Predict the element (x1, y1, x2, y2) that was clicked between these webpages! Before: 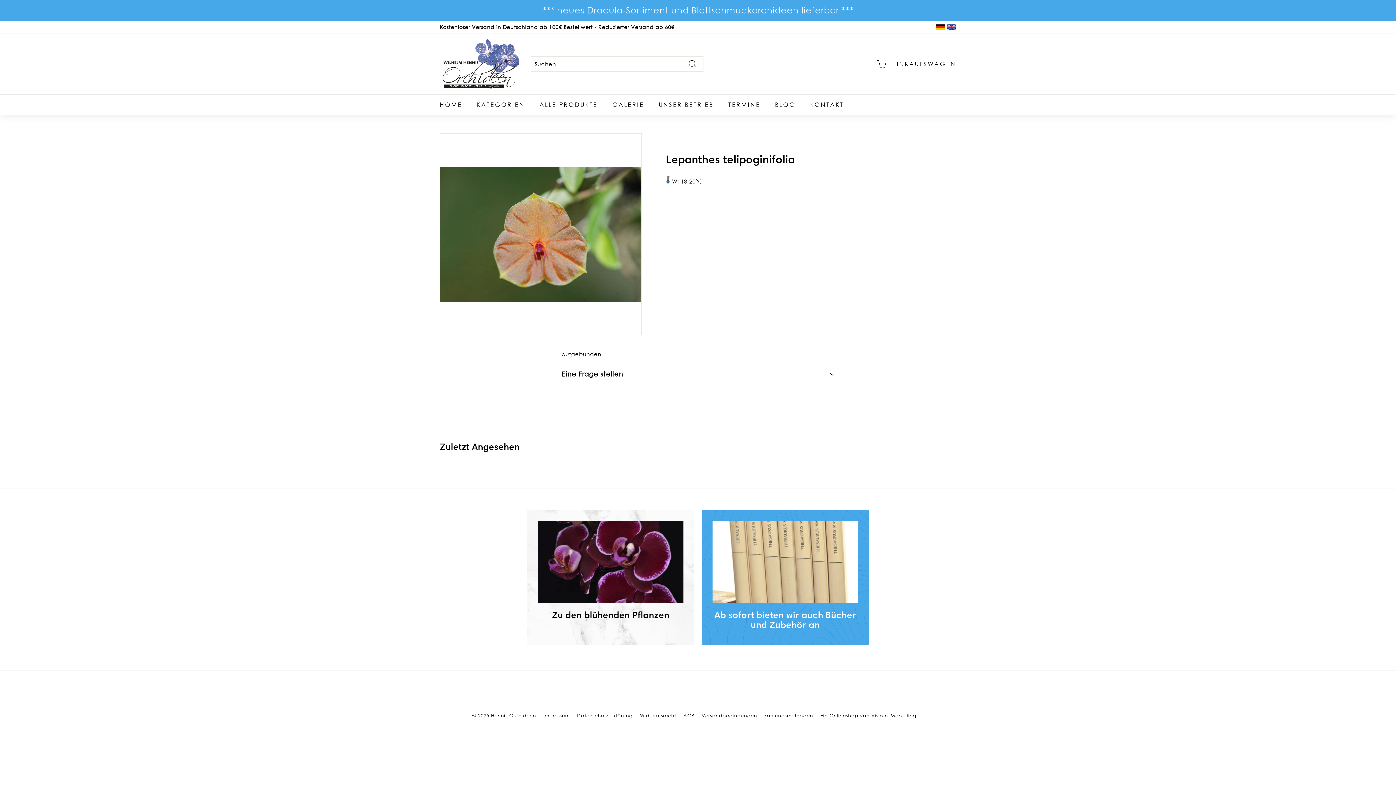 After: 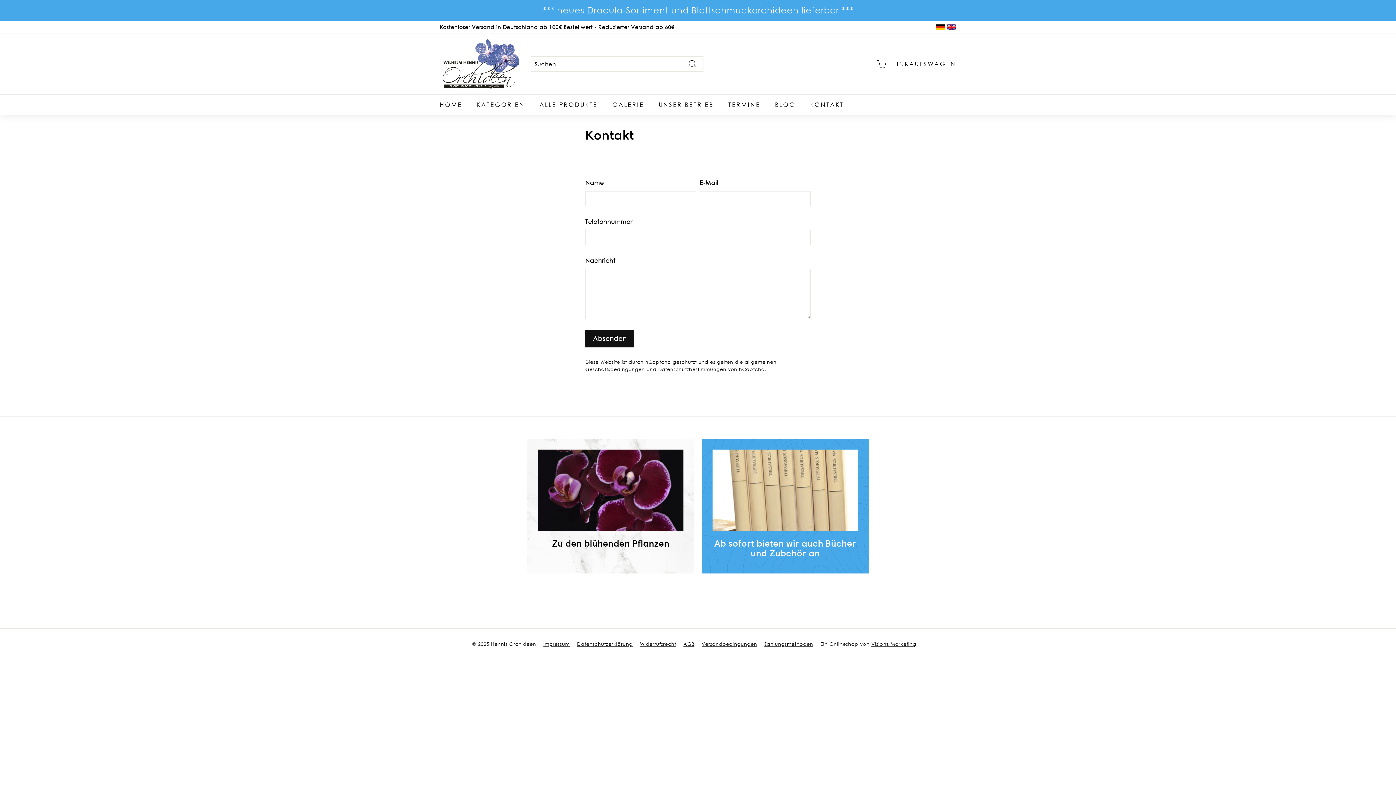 Action: label: KONTAKT bbox: (803, 94, 851, 115)